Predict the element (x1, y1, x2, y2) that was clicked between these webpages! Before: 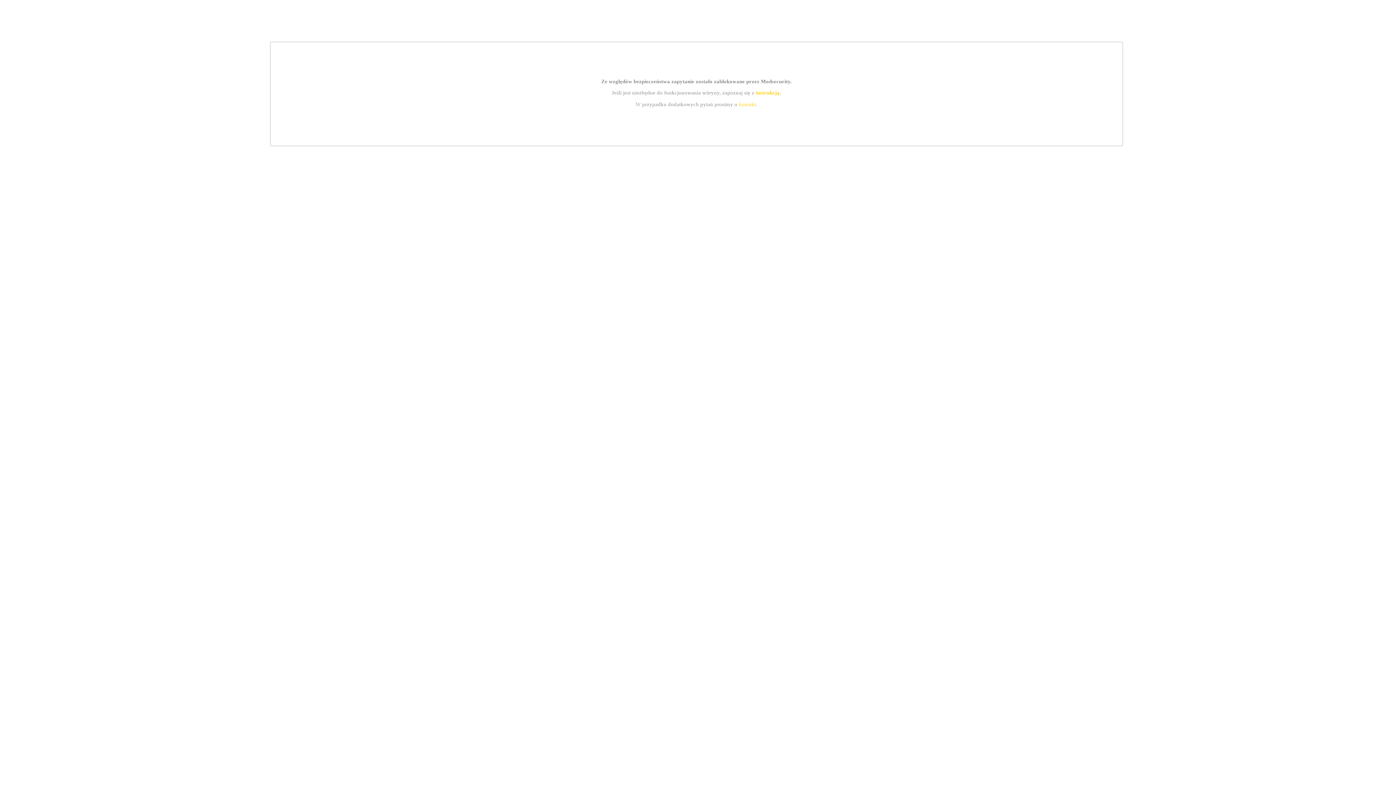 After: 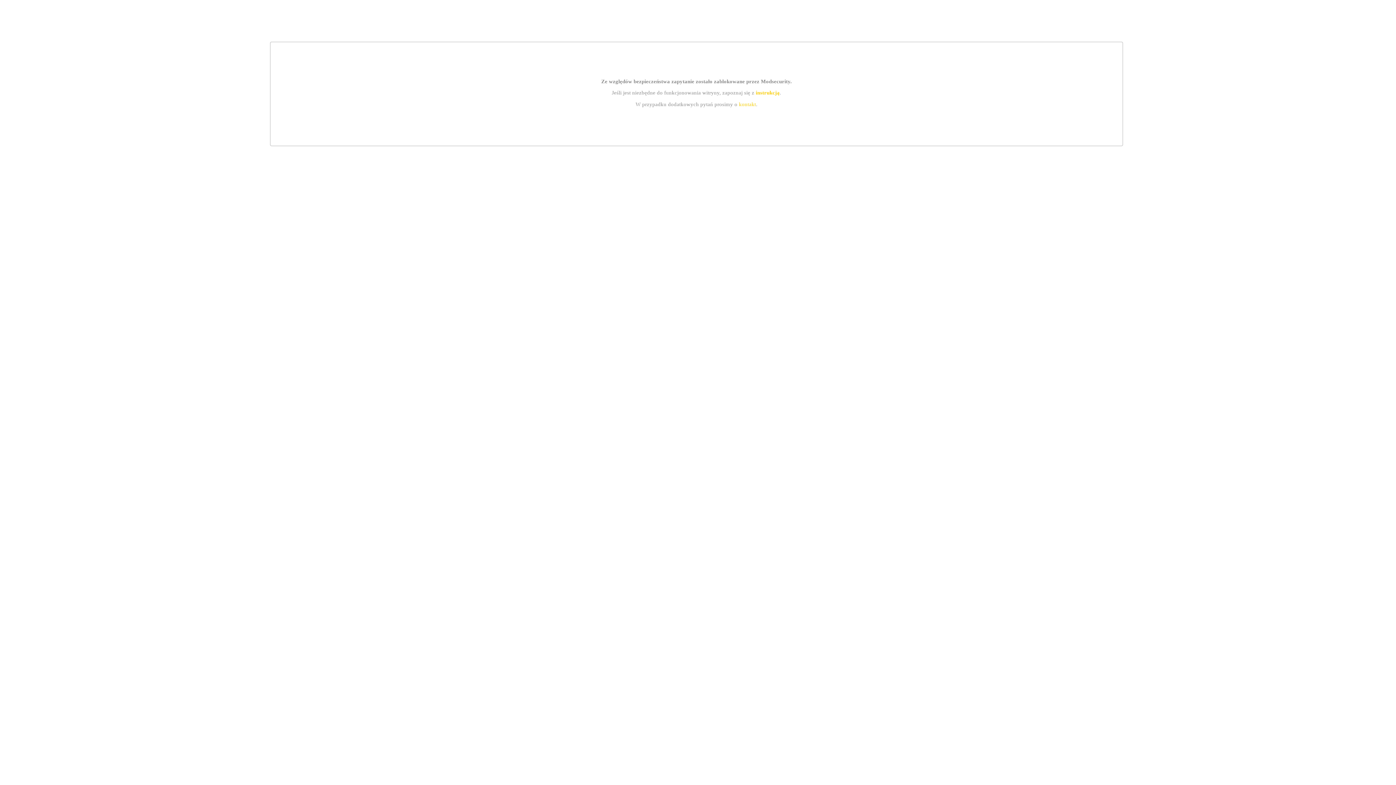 Action: label: instrukcją bbox: (755, 89, 779, 95)